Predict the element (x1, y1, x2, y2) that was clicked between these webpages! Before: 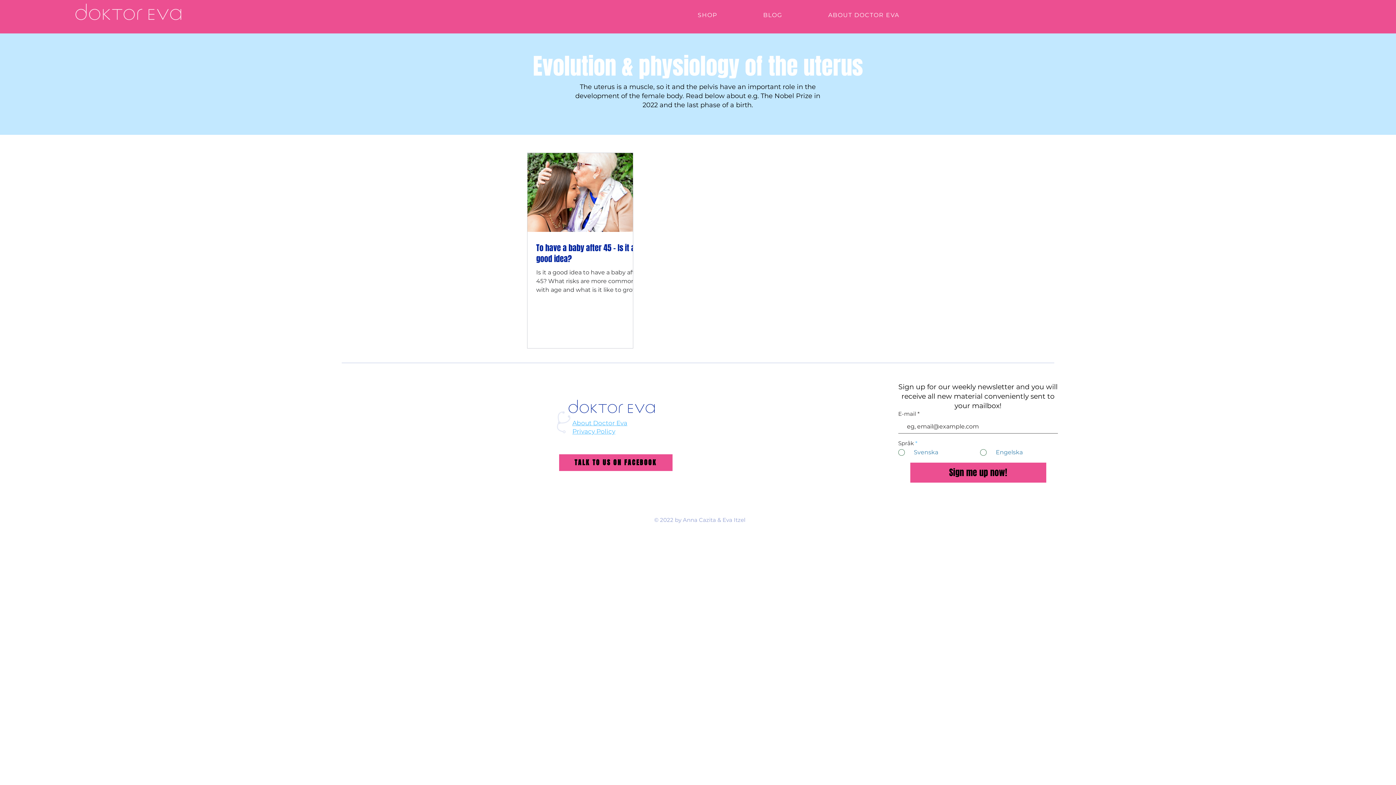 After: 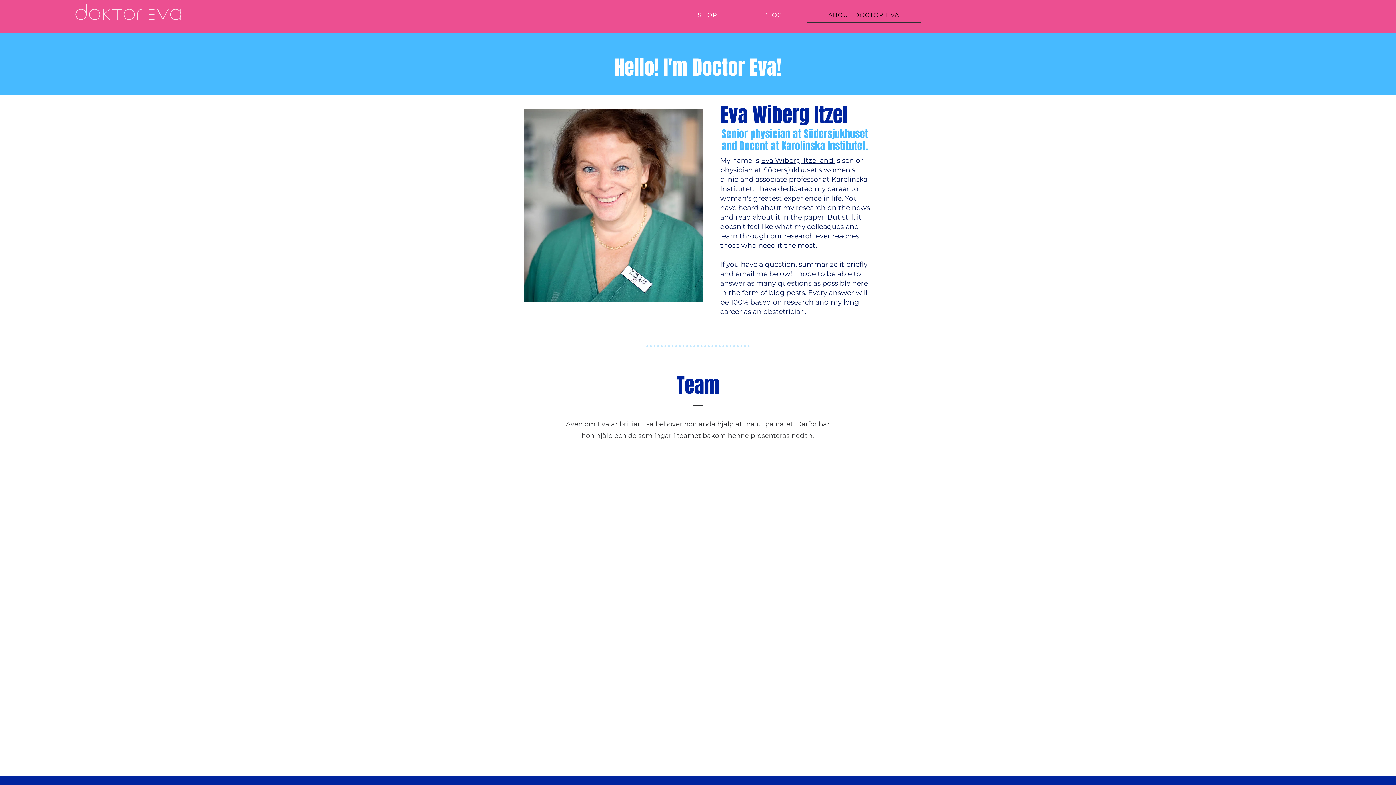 Action: label: ABOUT DOCTOR EVA bbox: (806, 8, 921, 22)